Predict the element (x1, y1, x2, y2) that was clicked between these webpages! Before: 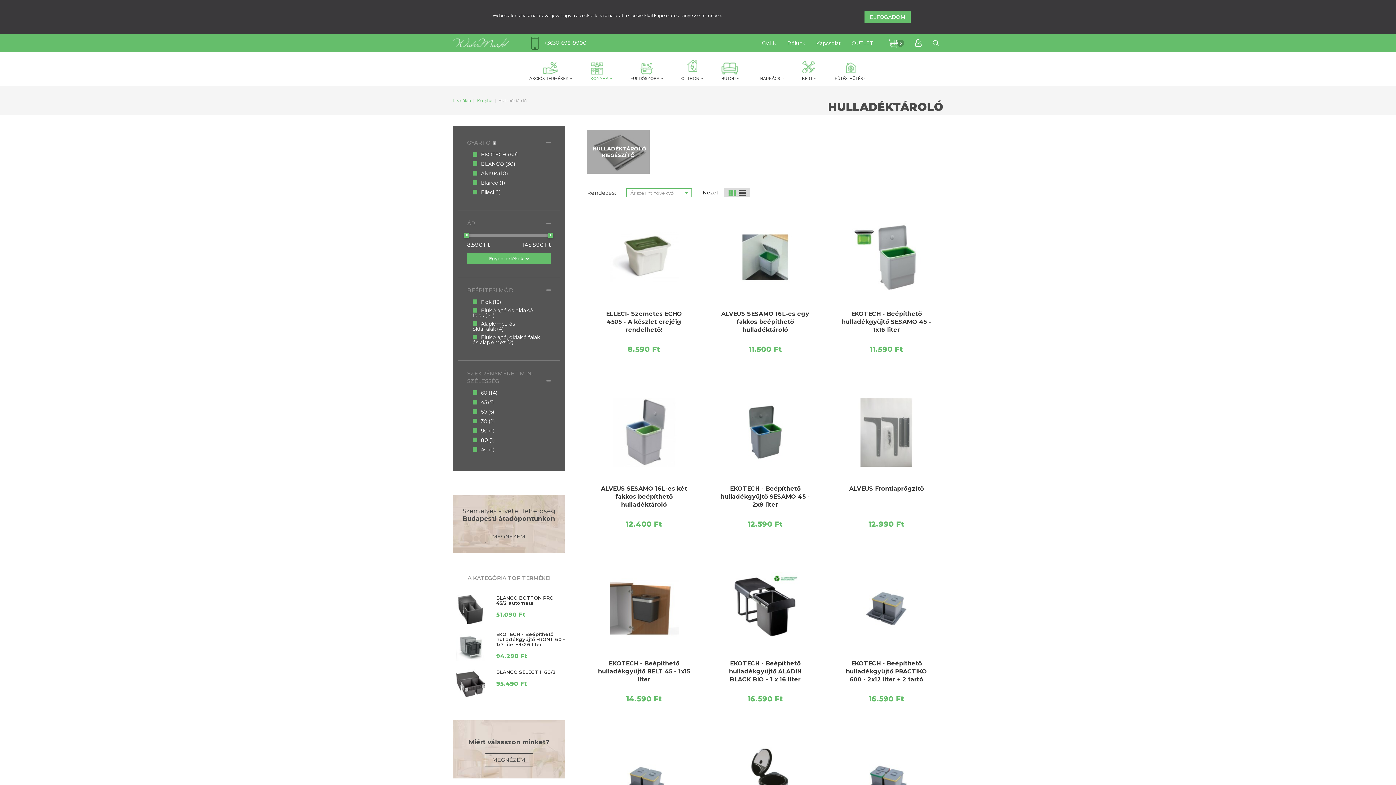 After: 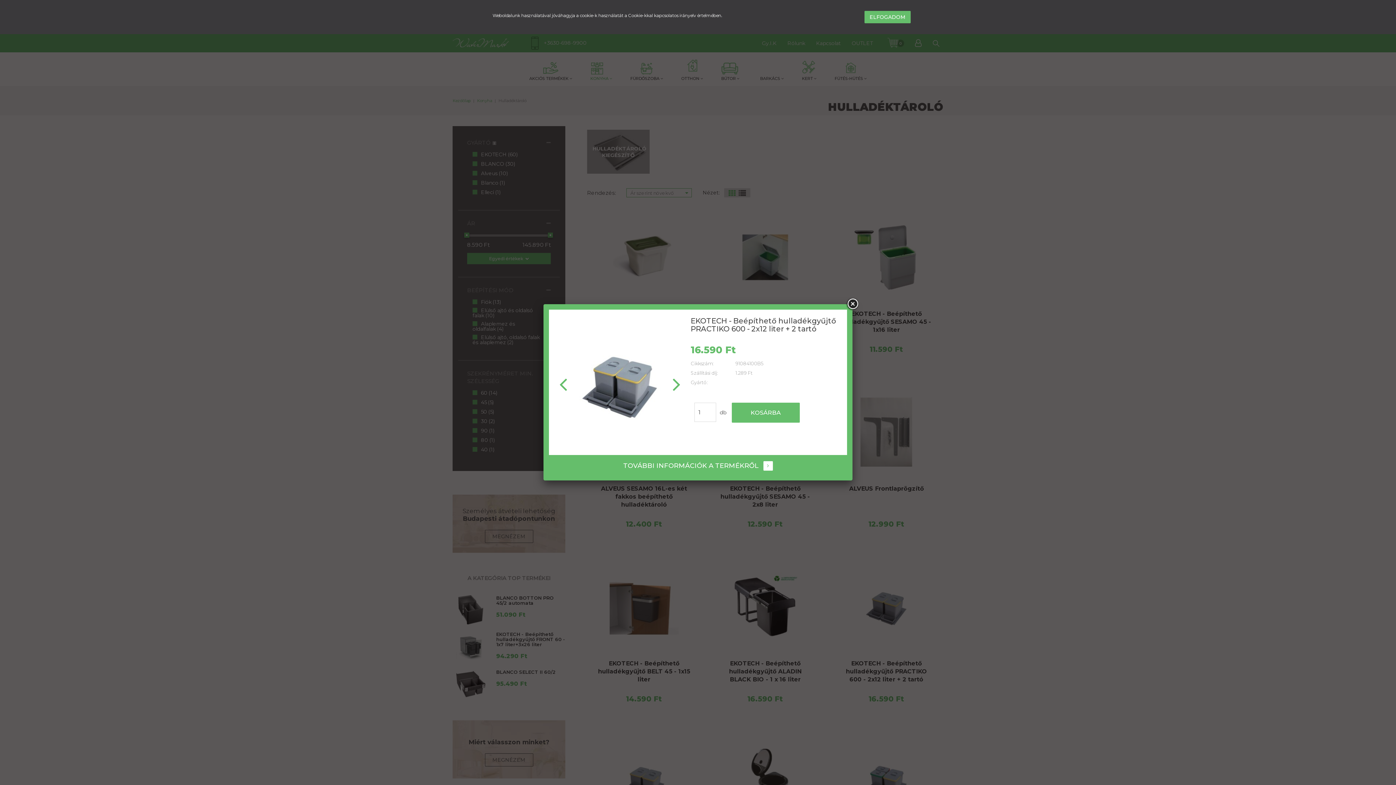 Action: label: VILLÁMNÉZET bbox: (878, 599, 894, 615)